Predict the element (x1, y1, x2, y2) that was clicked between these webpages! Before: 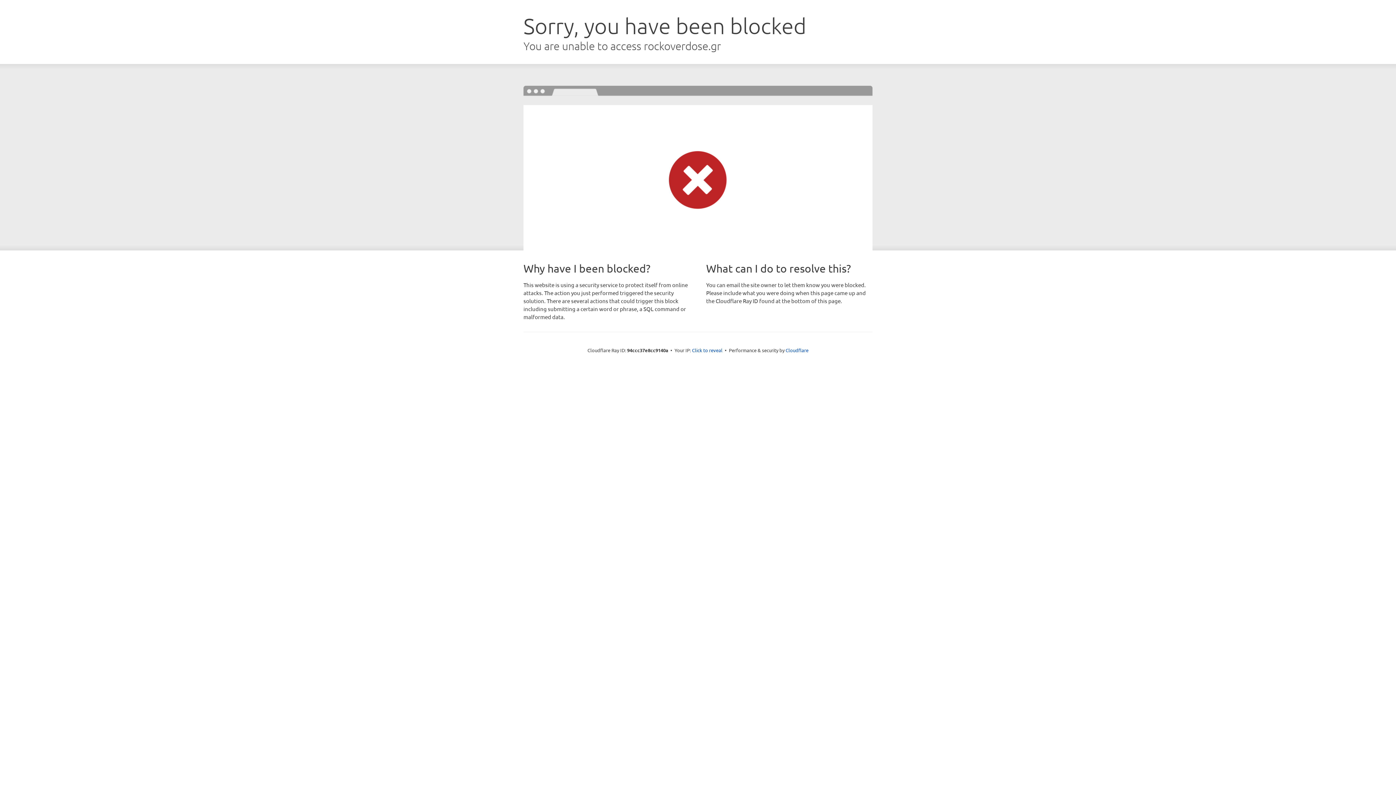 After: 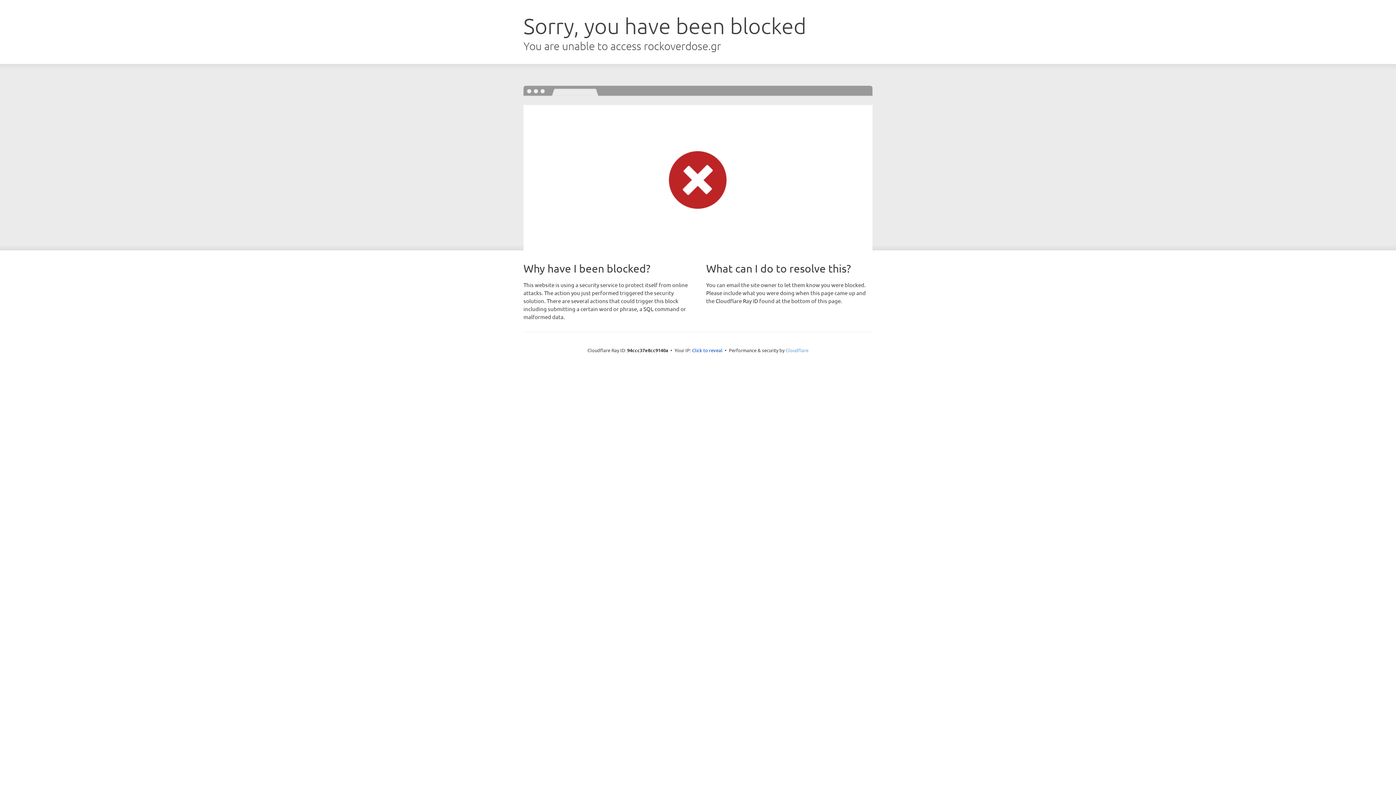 Action: label: Cloudflare bbox: (785, 347, 808, 353)